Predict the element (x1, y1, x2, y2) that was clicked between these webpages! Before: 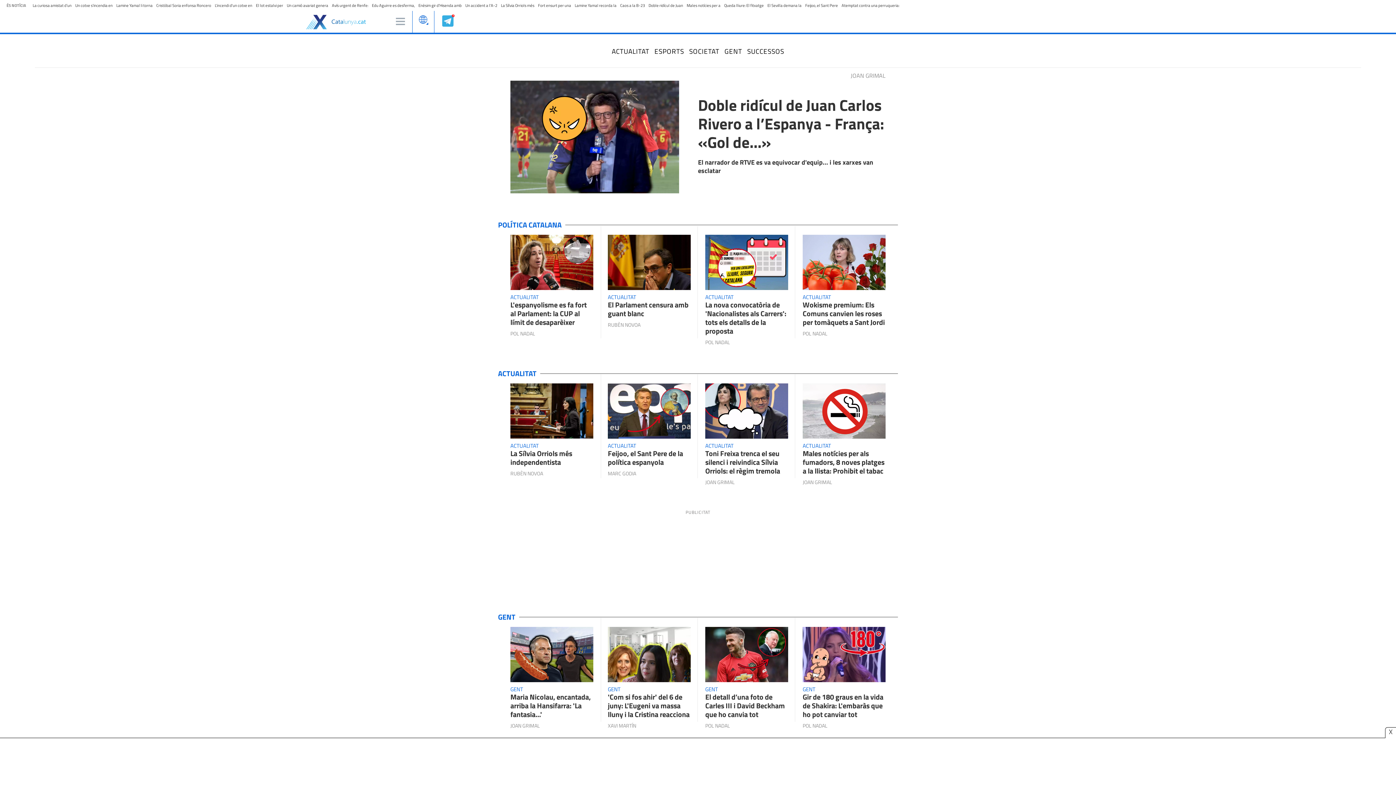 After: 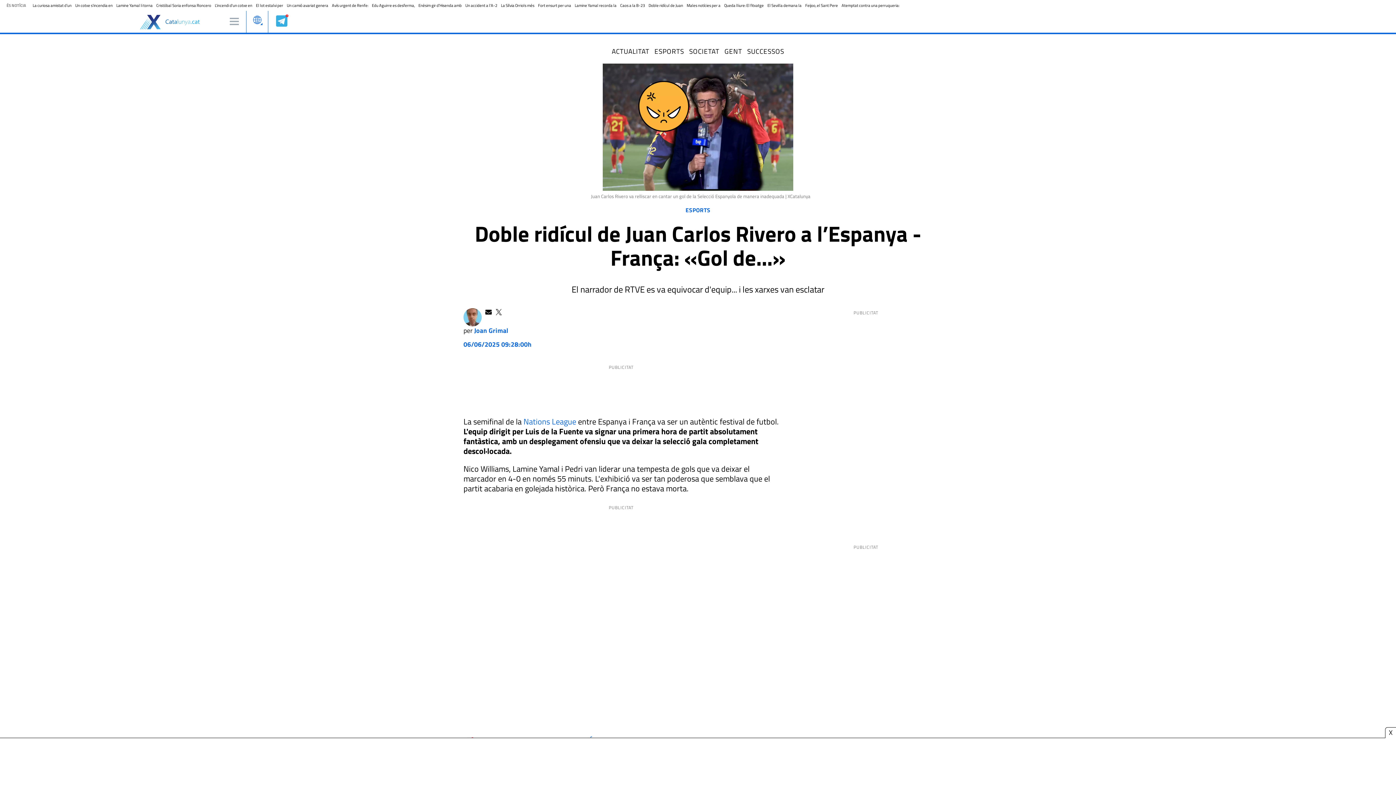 Action: label: Doble ridícul de Juan bbox: (648, 2, 683, 8)